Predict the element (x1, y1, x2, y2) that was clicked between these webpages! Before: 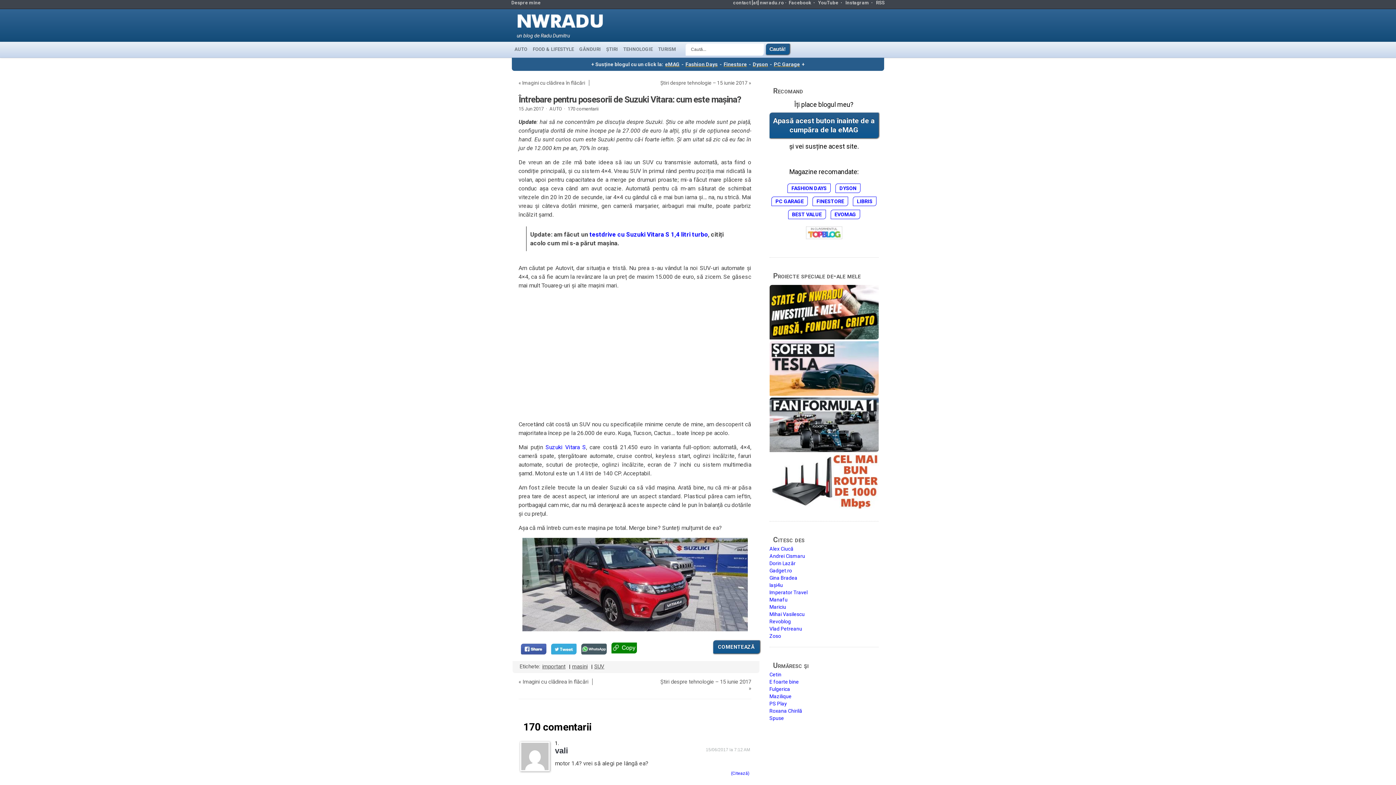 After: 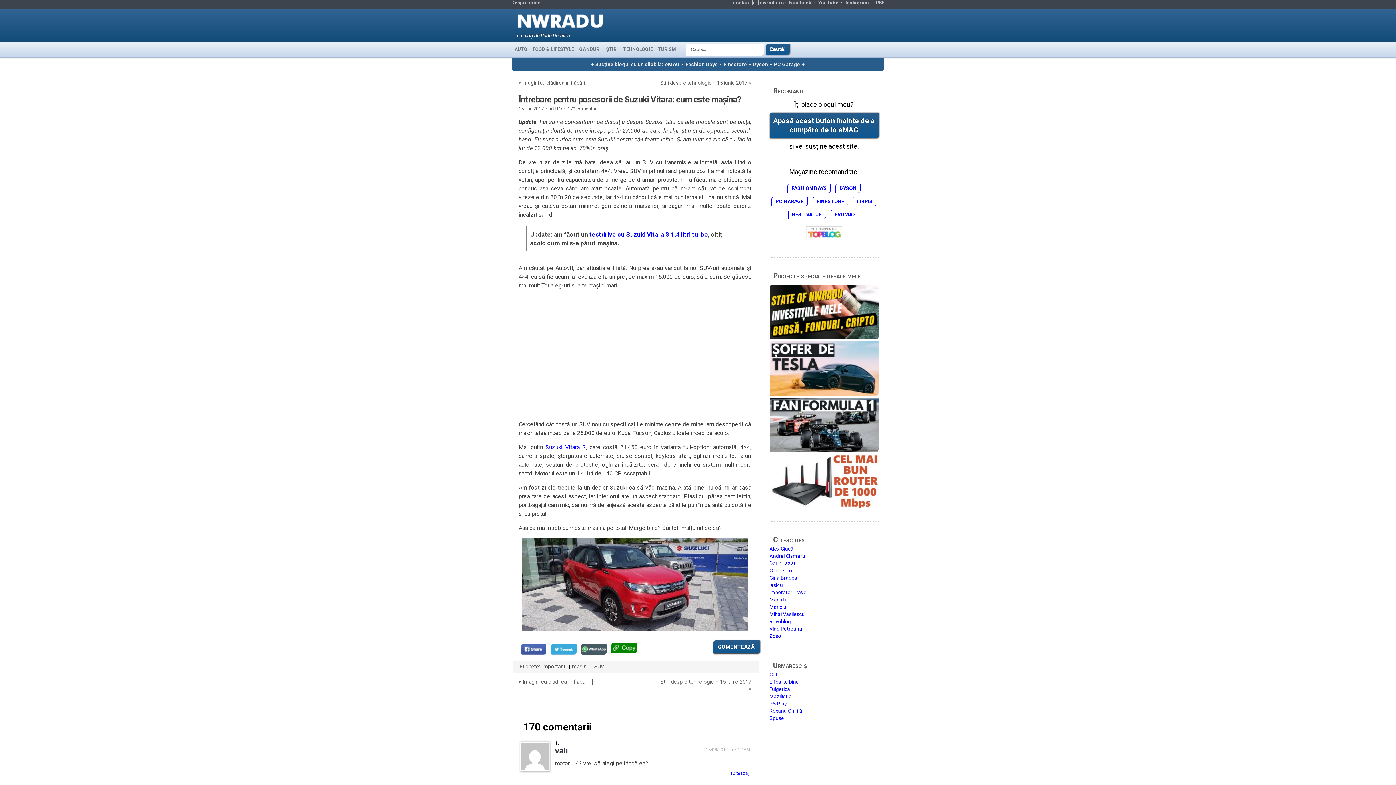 Action: label: FINESTORE bbox: (812, 196, 848, 206)